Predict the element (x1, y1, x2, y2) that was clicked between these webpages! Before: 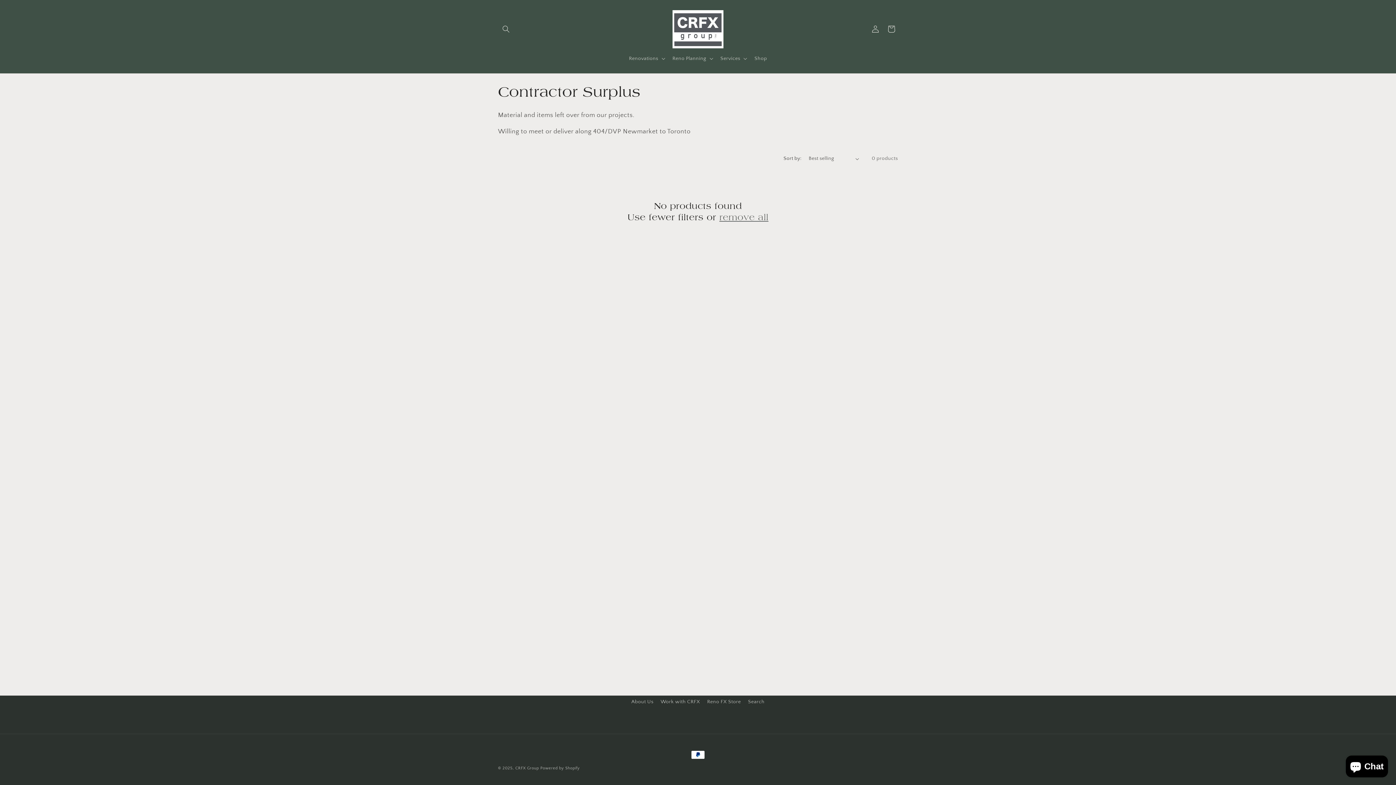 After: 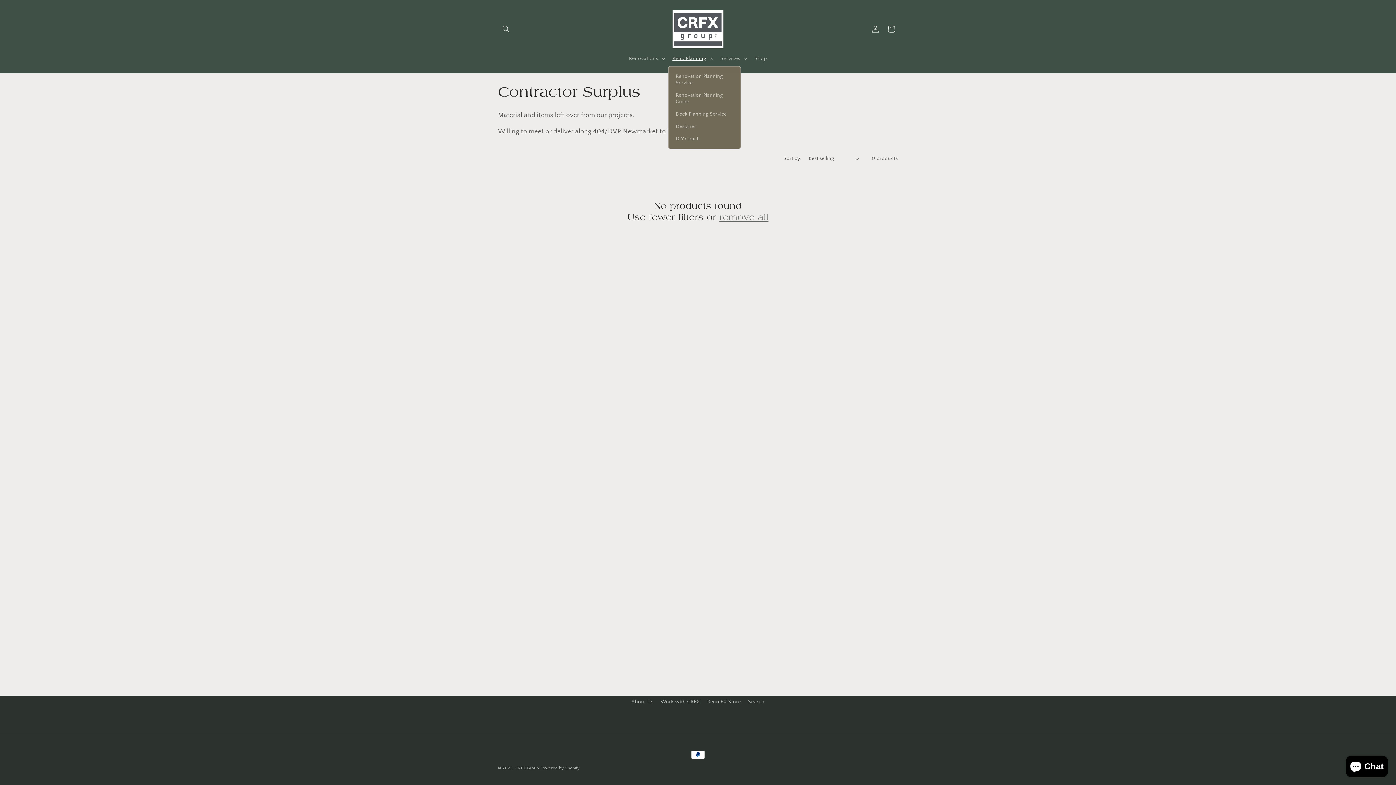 Action: bbox: (668, 50, 716, 66) label: Reno Planning